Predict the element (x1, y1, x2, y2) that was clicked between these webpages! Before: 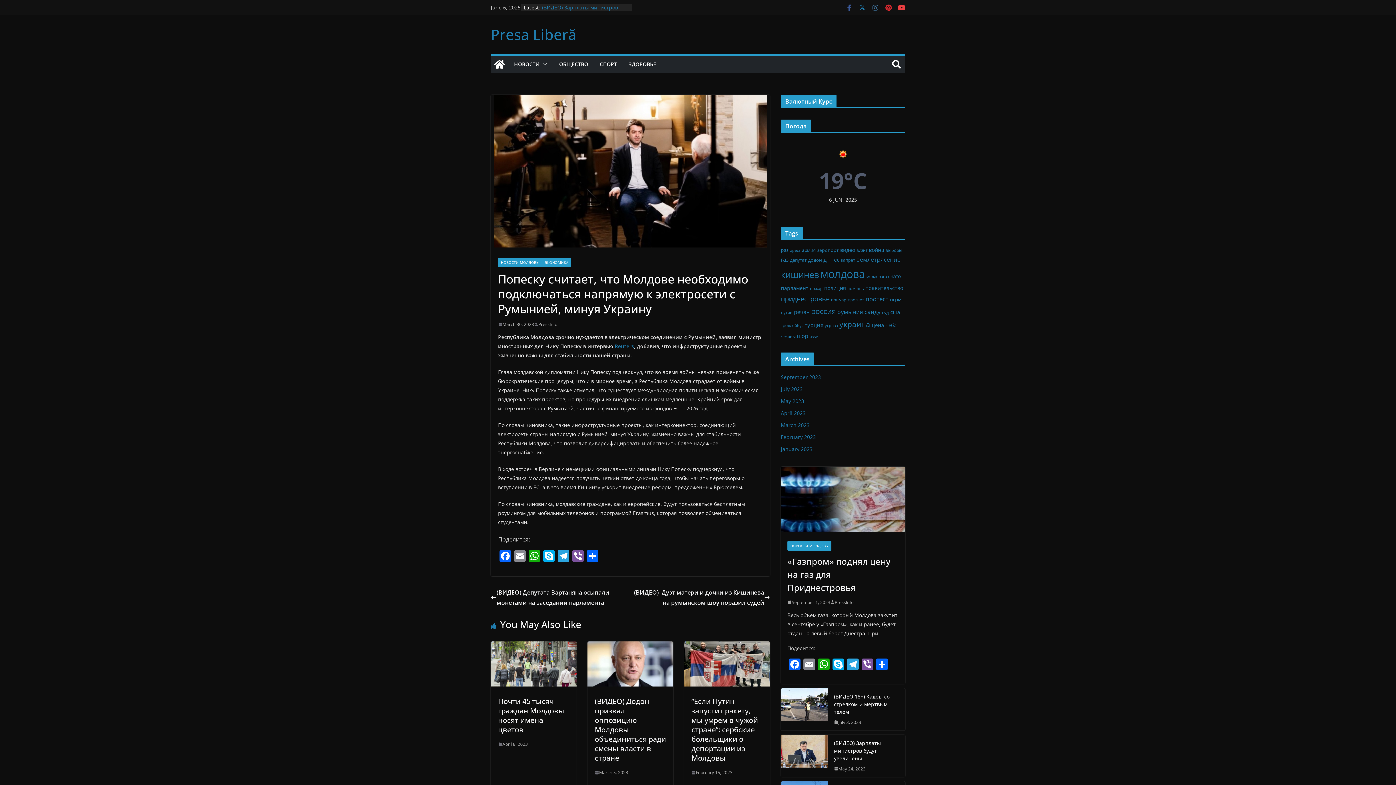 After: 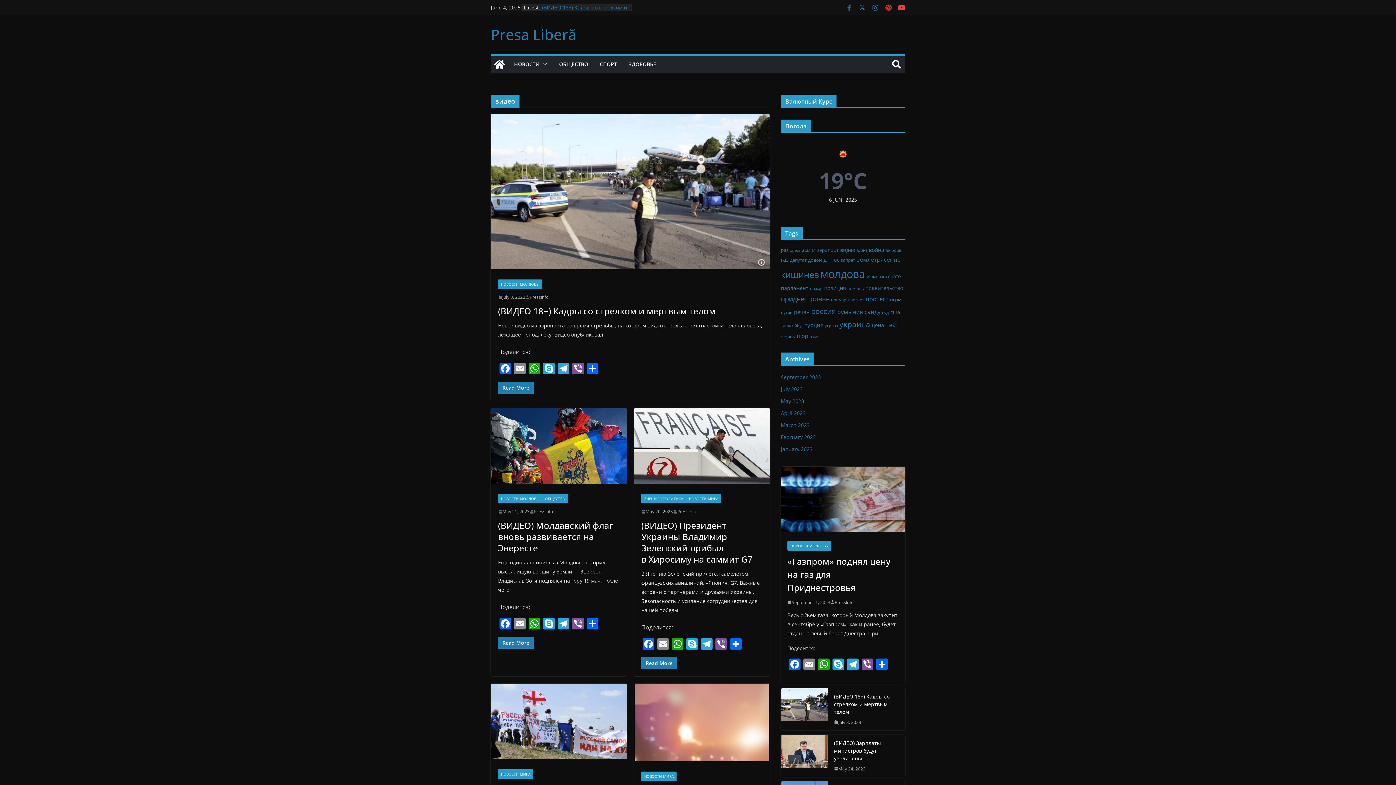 Action: bbox: (840, 246, 855, 253) label: видео (38 items)